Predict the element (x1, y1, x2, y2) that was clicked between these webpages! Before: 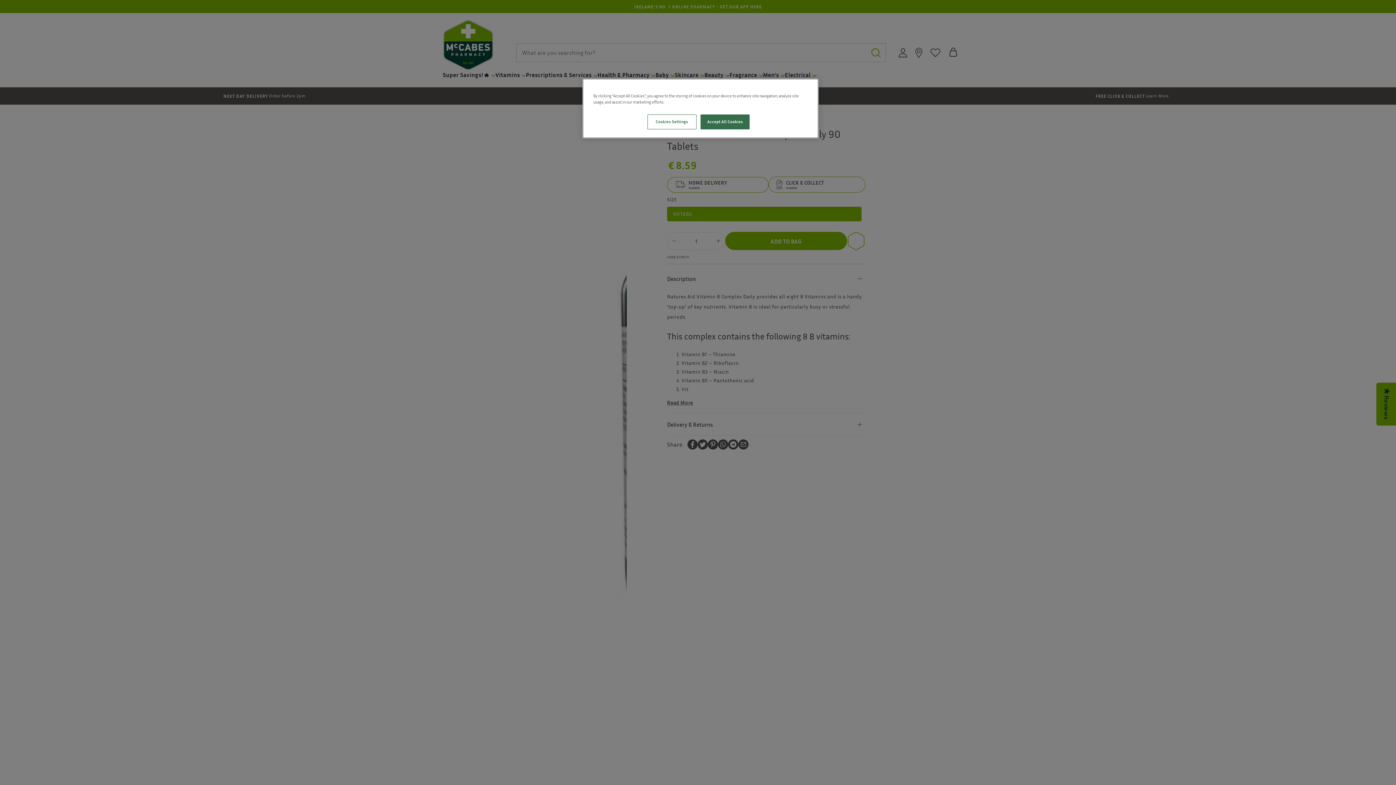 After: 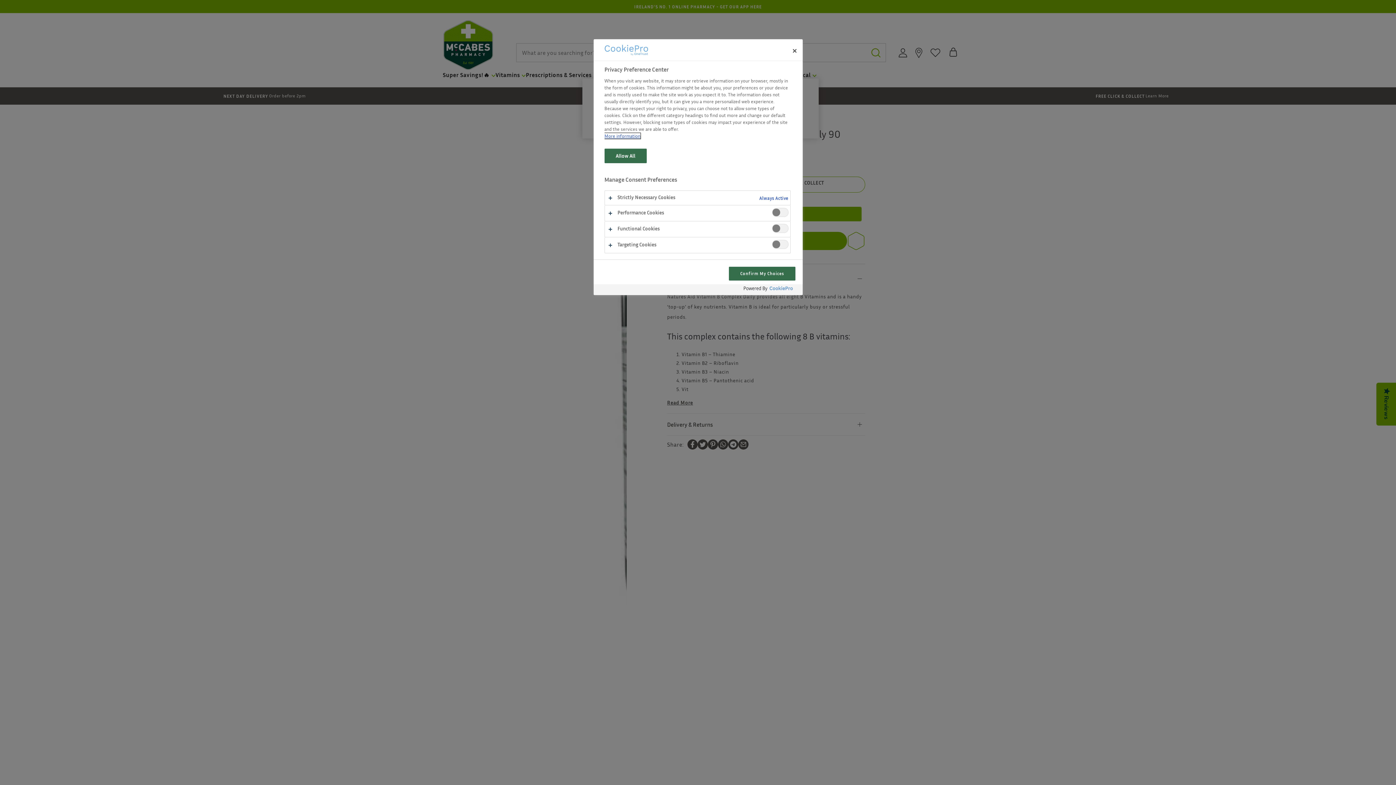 Action: bbox: (647, 114, 696, 129) label: Cookies Settings